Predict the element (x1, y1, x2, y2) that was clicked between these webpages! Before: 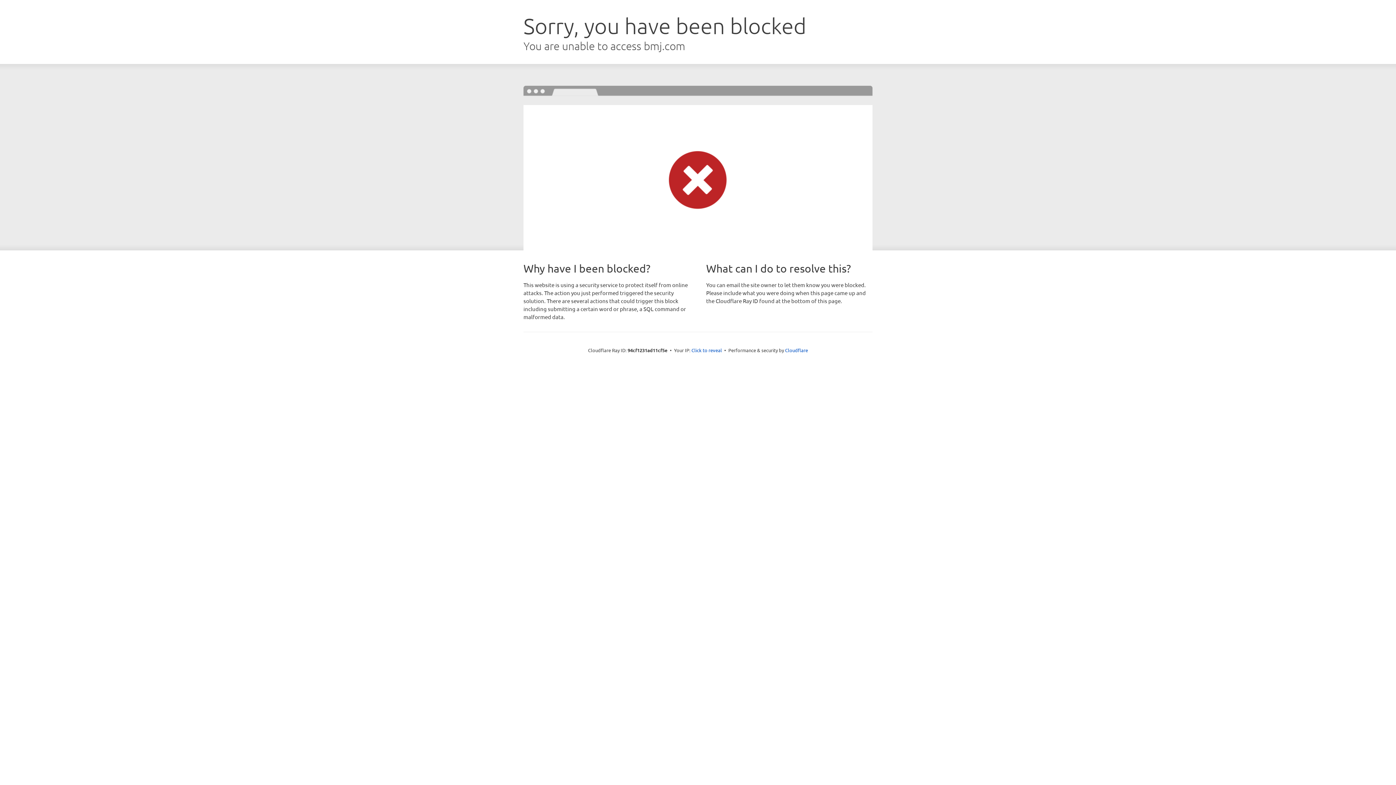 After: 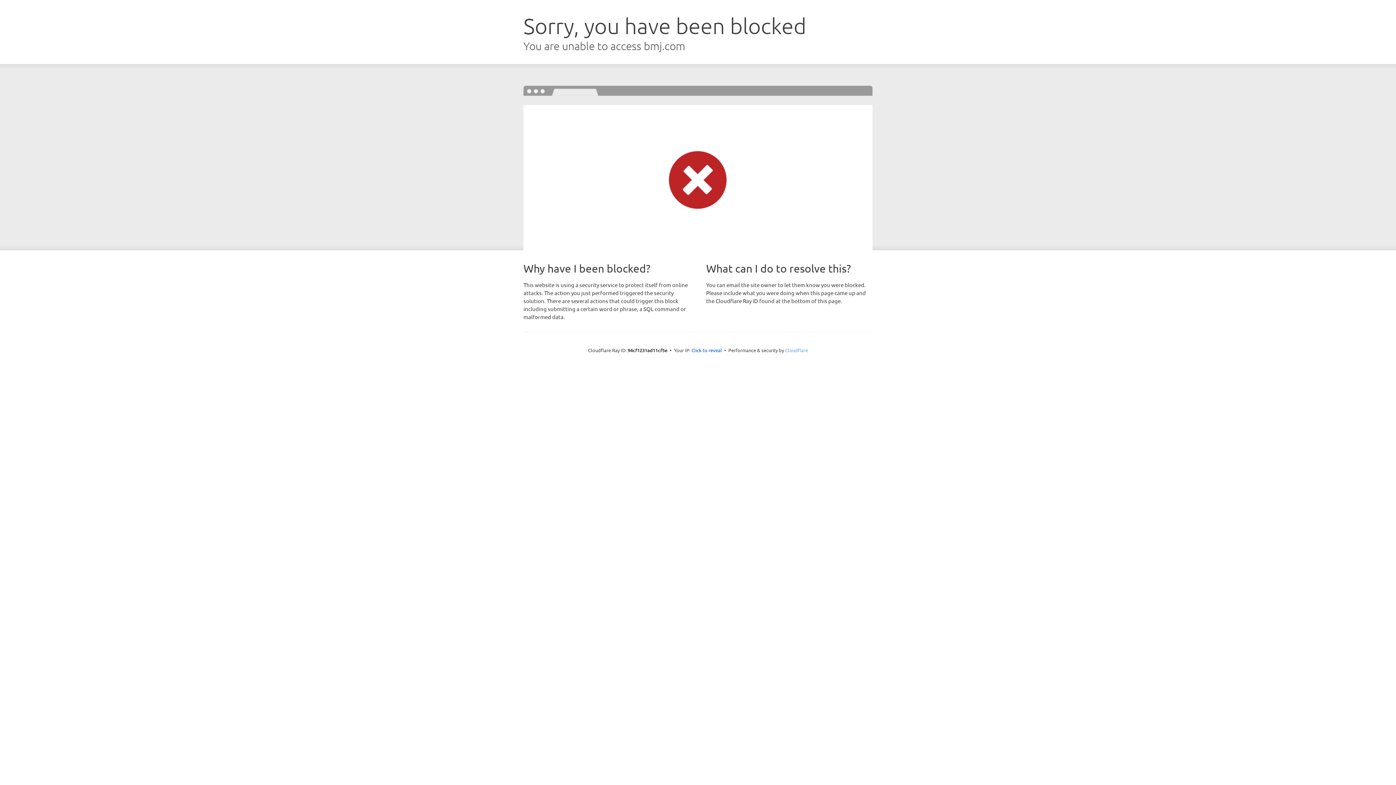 Action: label: Cloudflare bbox: (785, 347, 808, 353)